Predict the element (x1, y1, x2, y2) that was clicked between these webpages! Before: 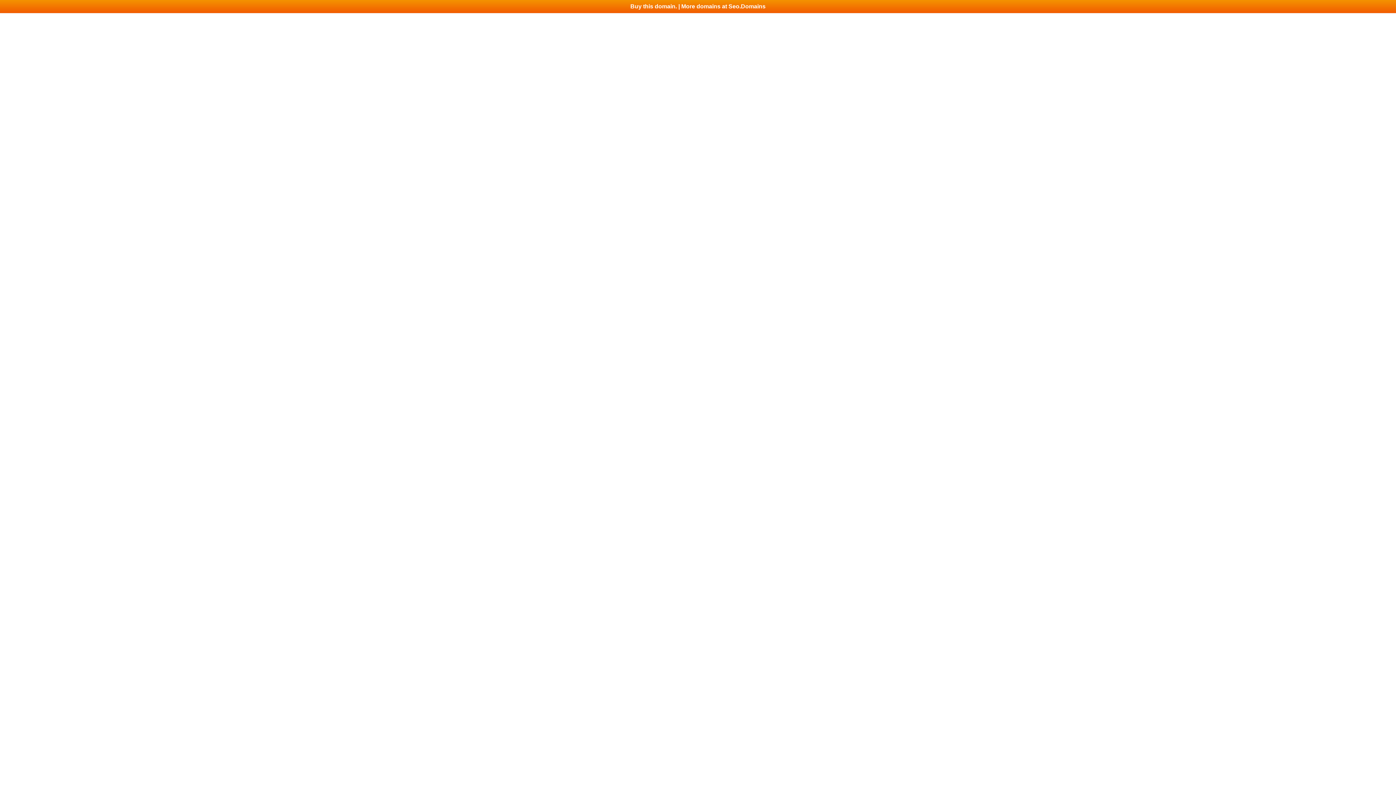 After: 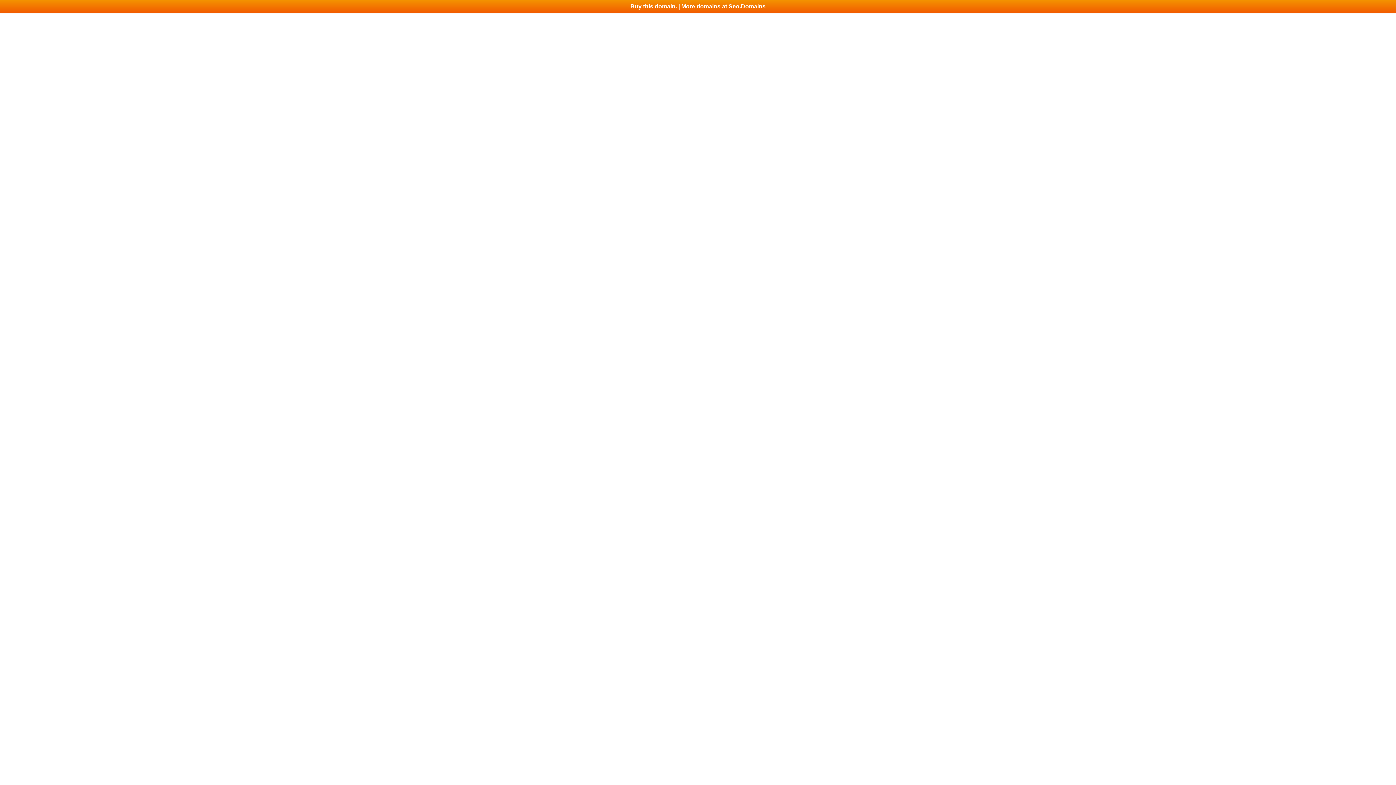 Action: label: Buy this domain. | More domains at Seo.Domains bbox: (0, 0, 1396, 13)